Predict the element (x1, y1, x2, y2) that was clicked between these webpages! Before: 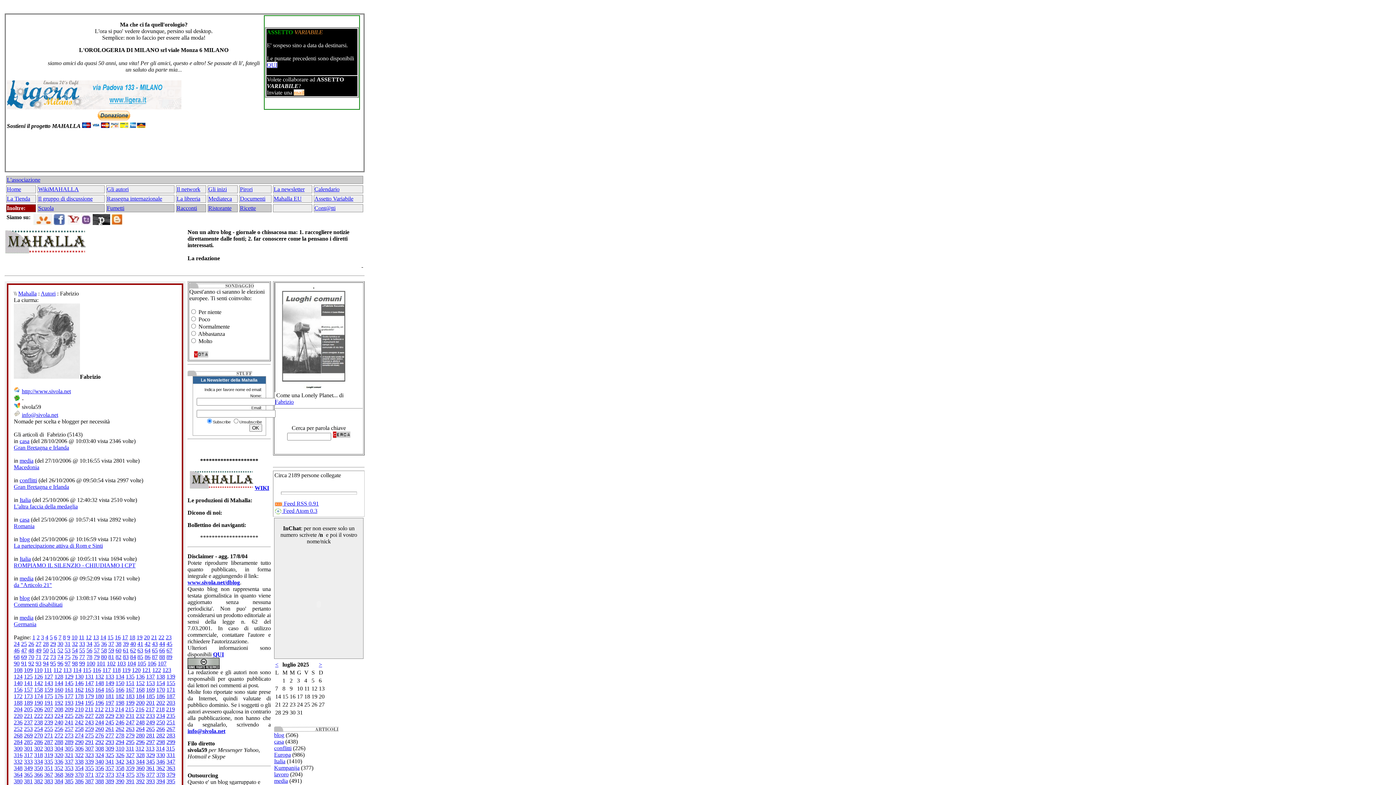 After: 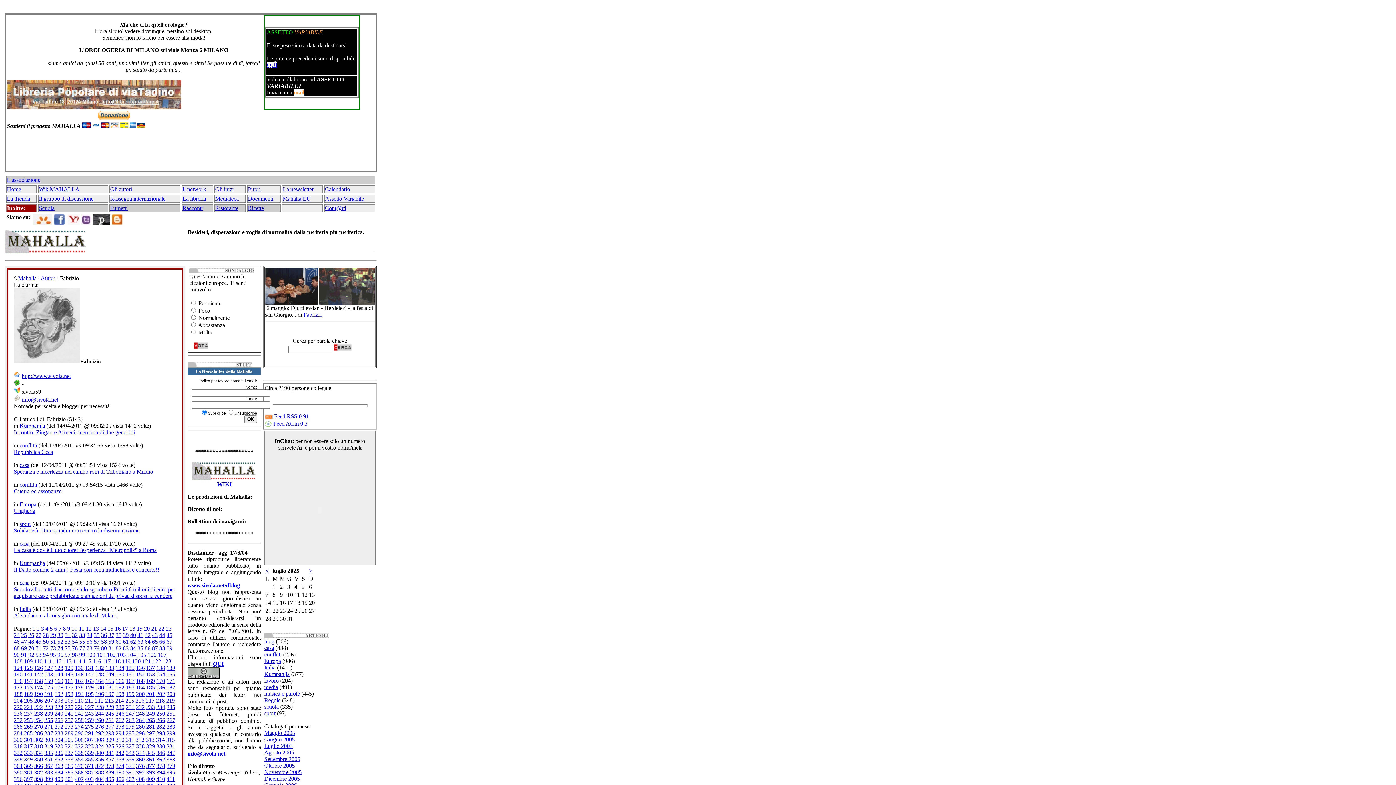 Action: label: 125 bbox: (24, 673, 32, 680)